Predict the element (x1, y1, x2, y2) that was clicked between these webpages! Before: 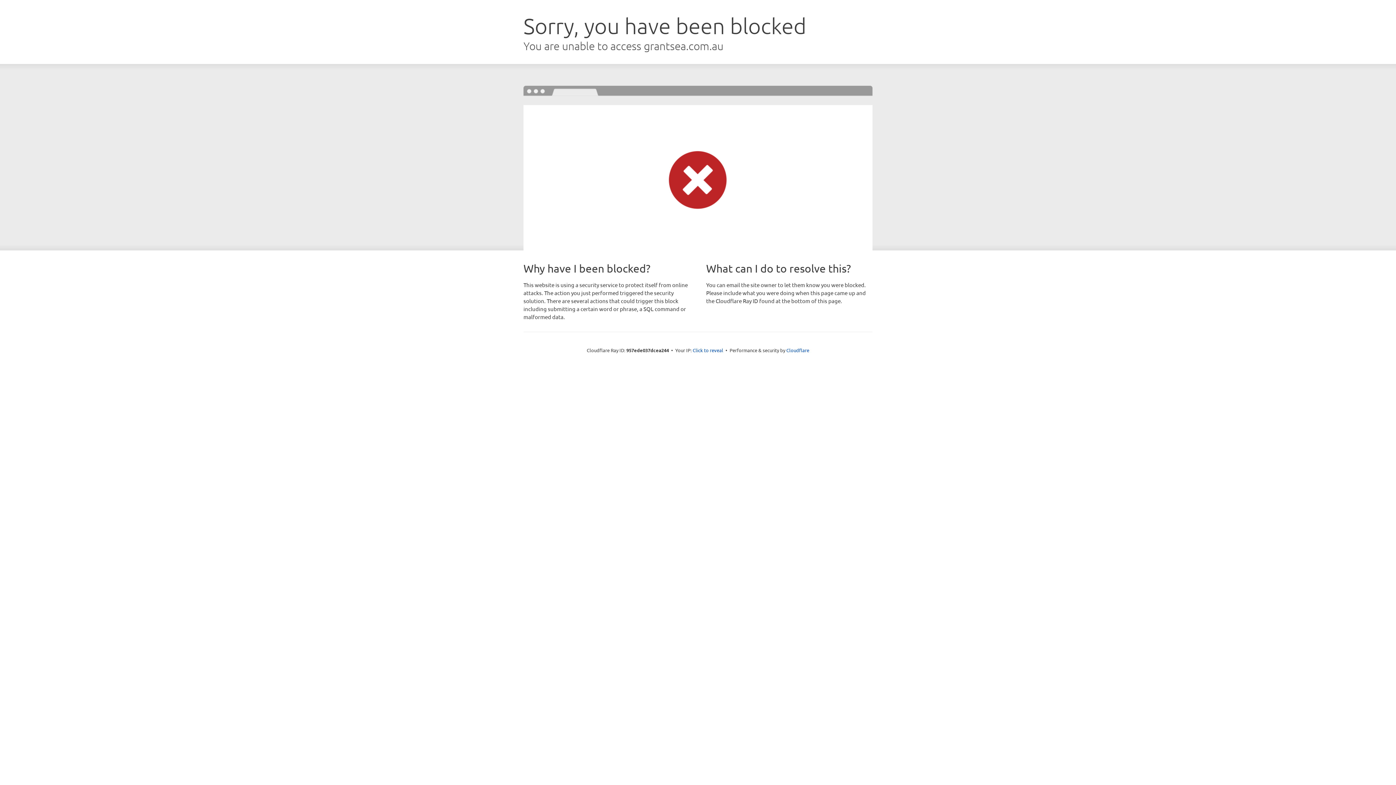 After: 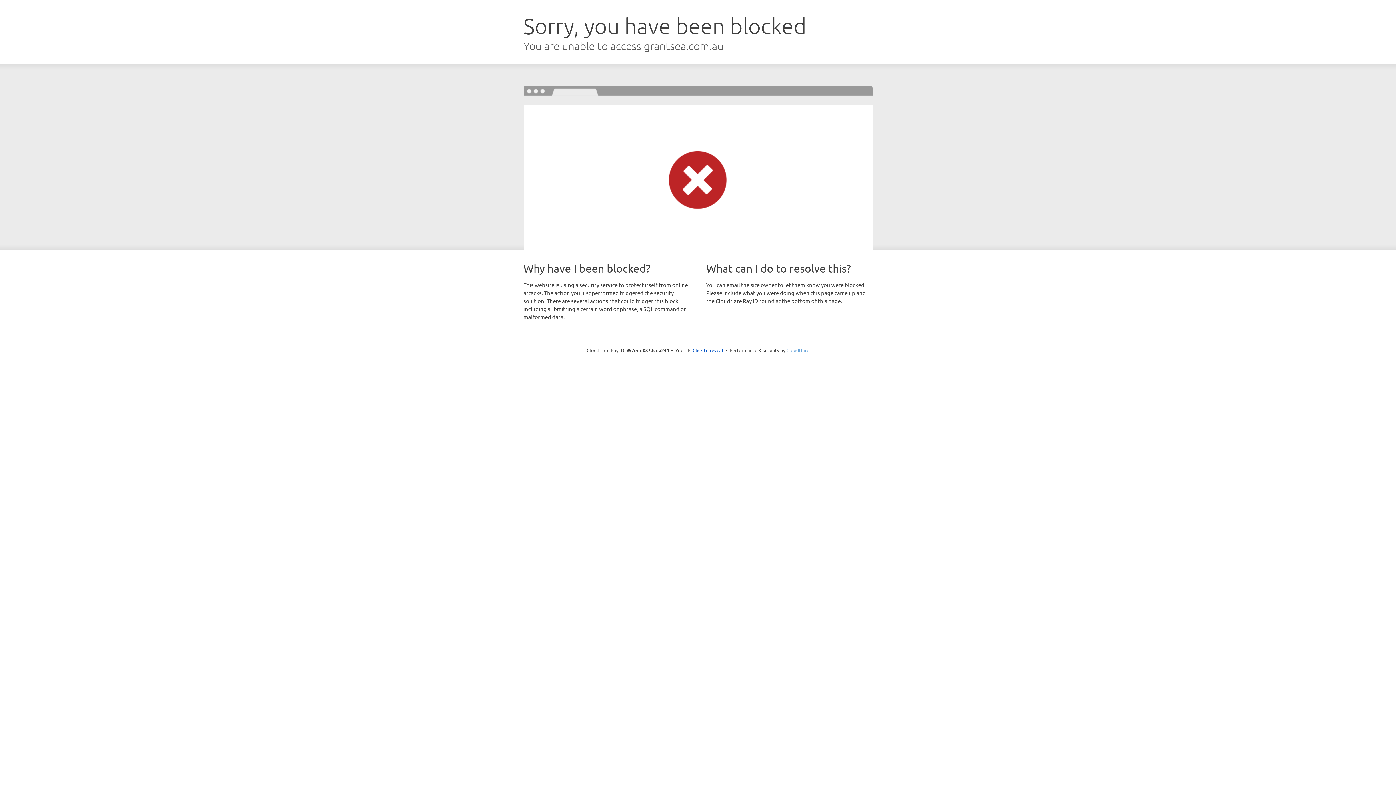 Action: label: Cloudflare bbox: (786, 347, 809, 353)